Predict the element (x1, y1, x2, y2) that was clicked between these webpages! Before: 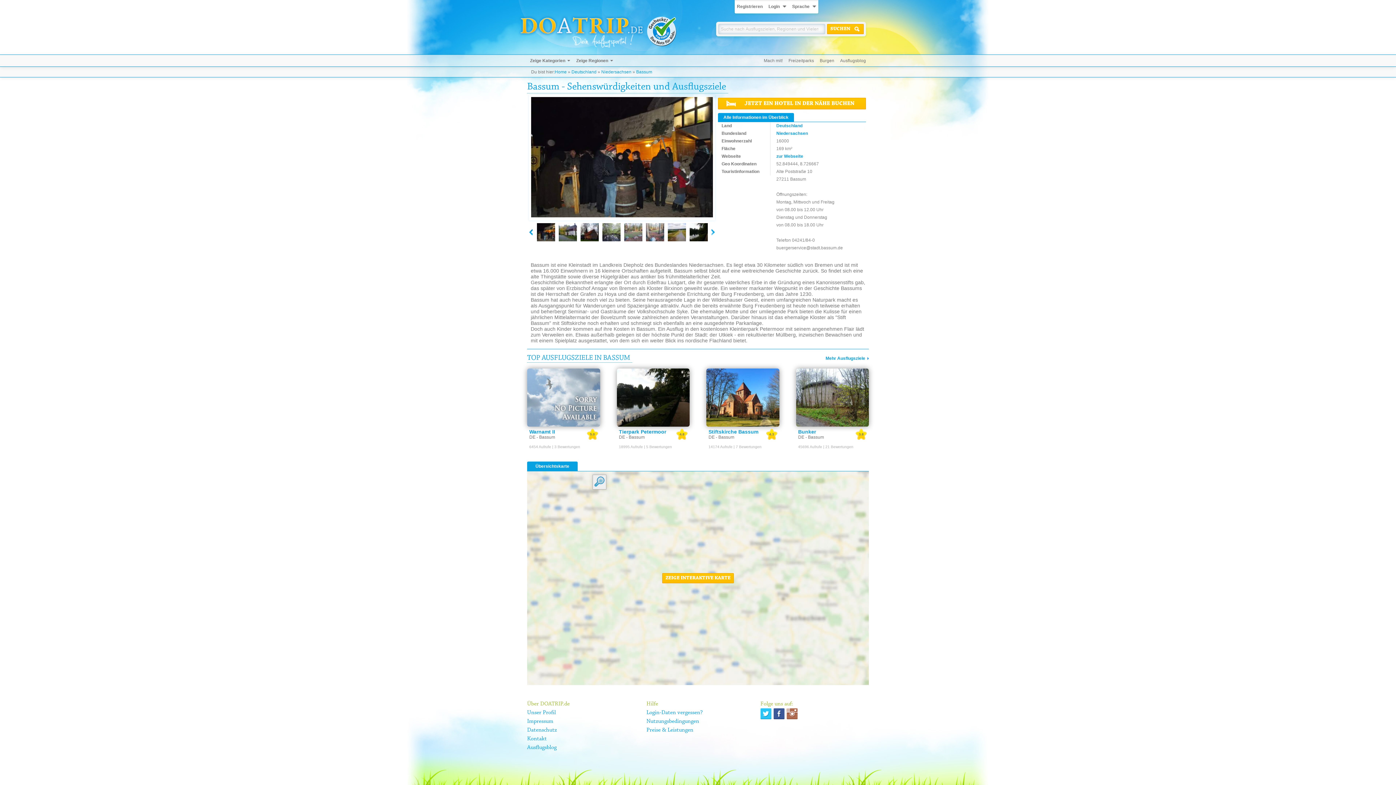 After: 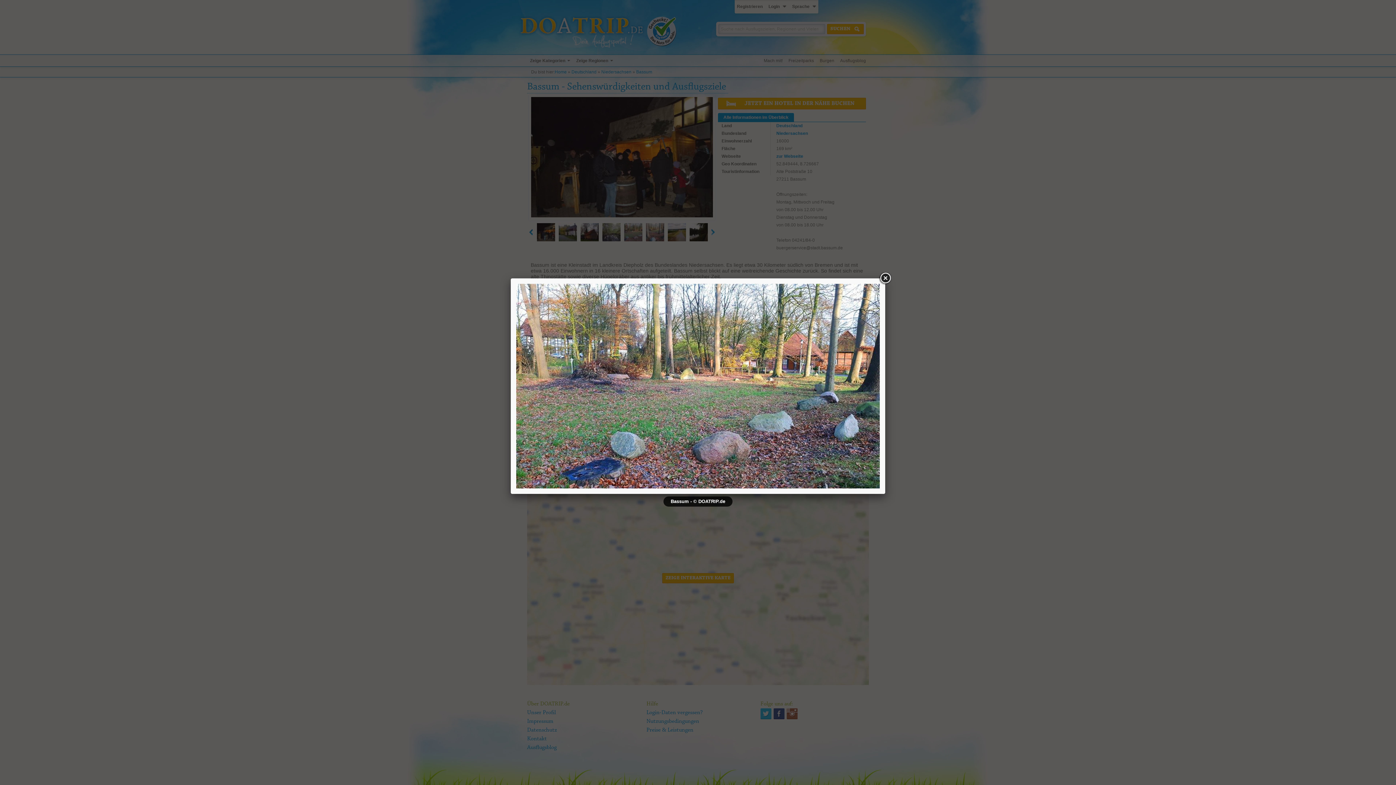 Action: bbox: (624, 223, 642, 241)